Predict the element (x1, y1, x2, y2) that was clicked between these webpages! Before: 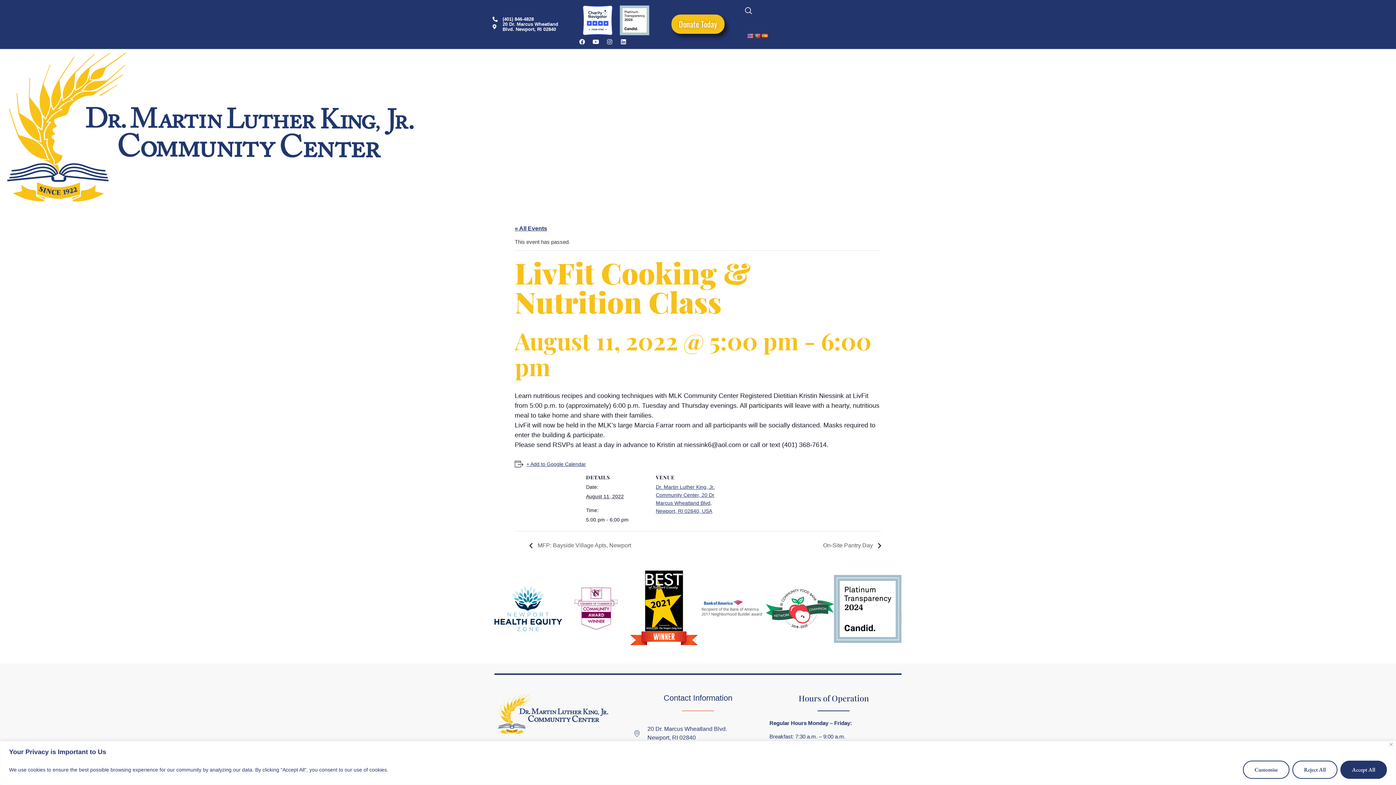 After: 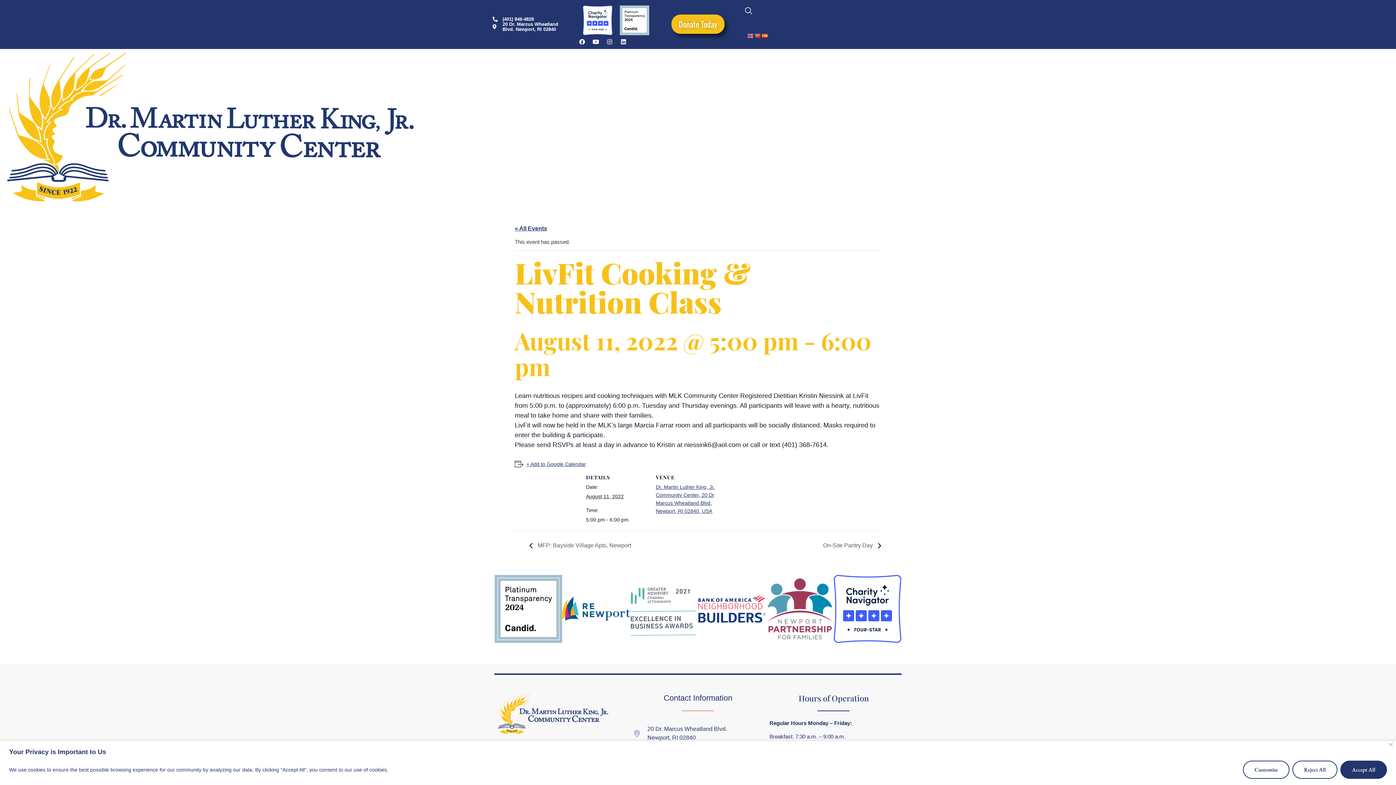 Action: bbox: (746, 33, 753, 38)